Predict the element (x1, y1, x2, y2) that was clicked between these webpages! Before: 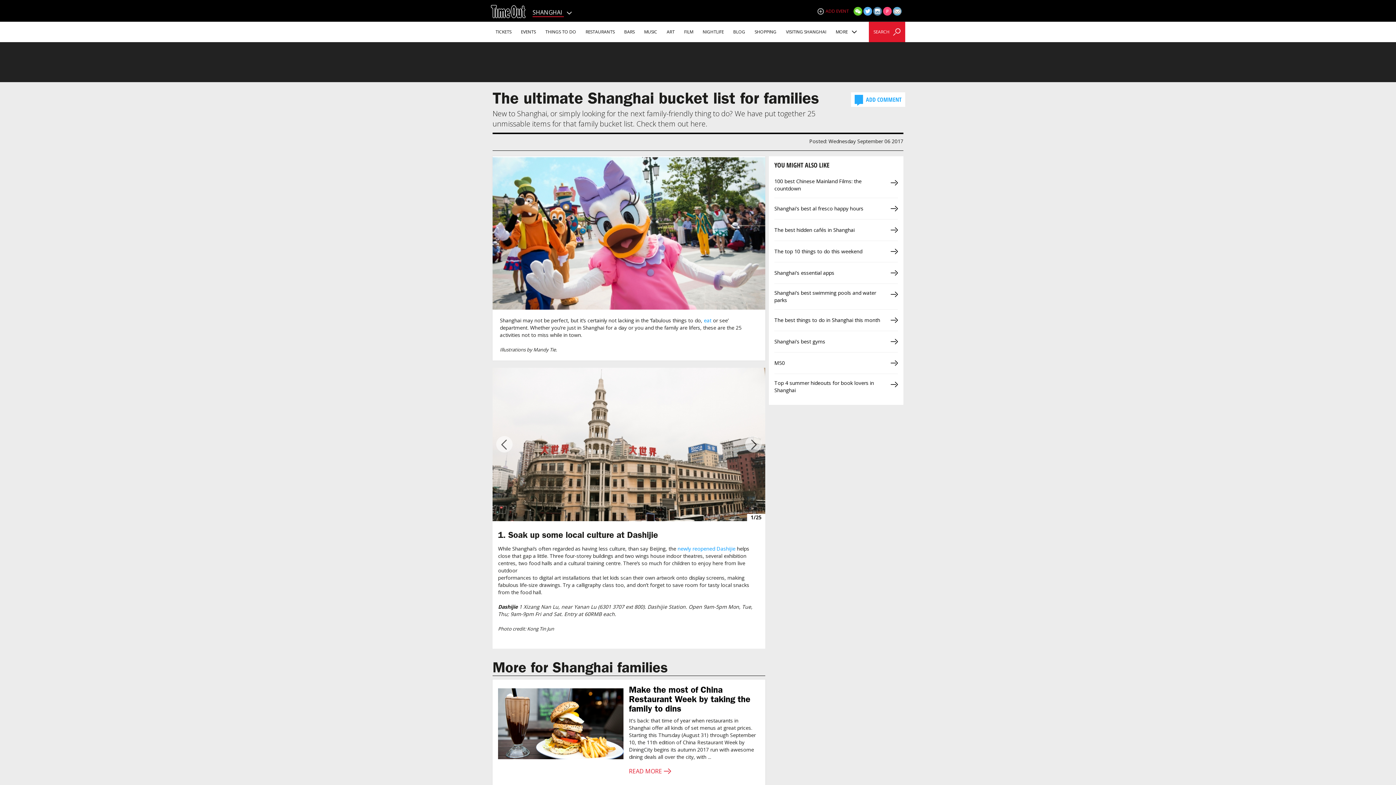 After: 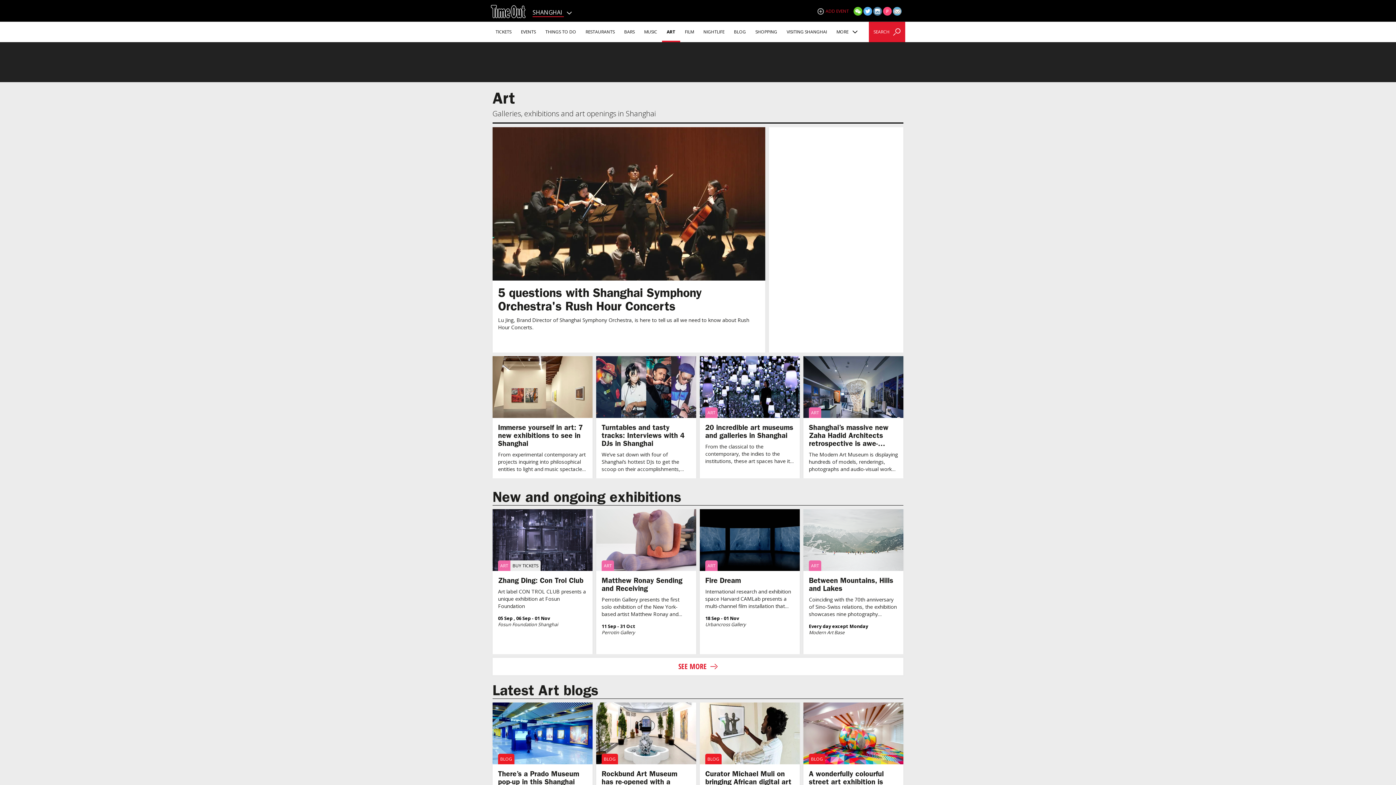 Action: bbox: (662, 21, 679, 42) label: ART